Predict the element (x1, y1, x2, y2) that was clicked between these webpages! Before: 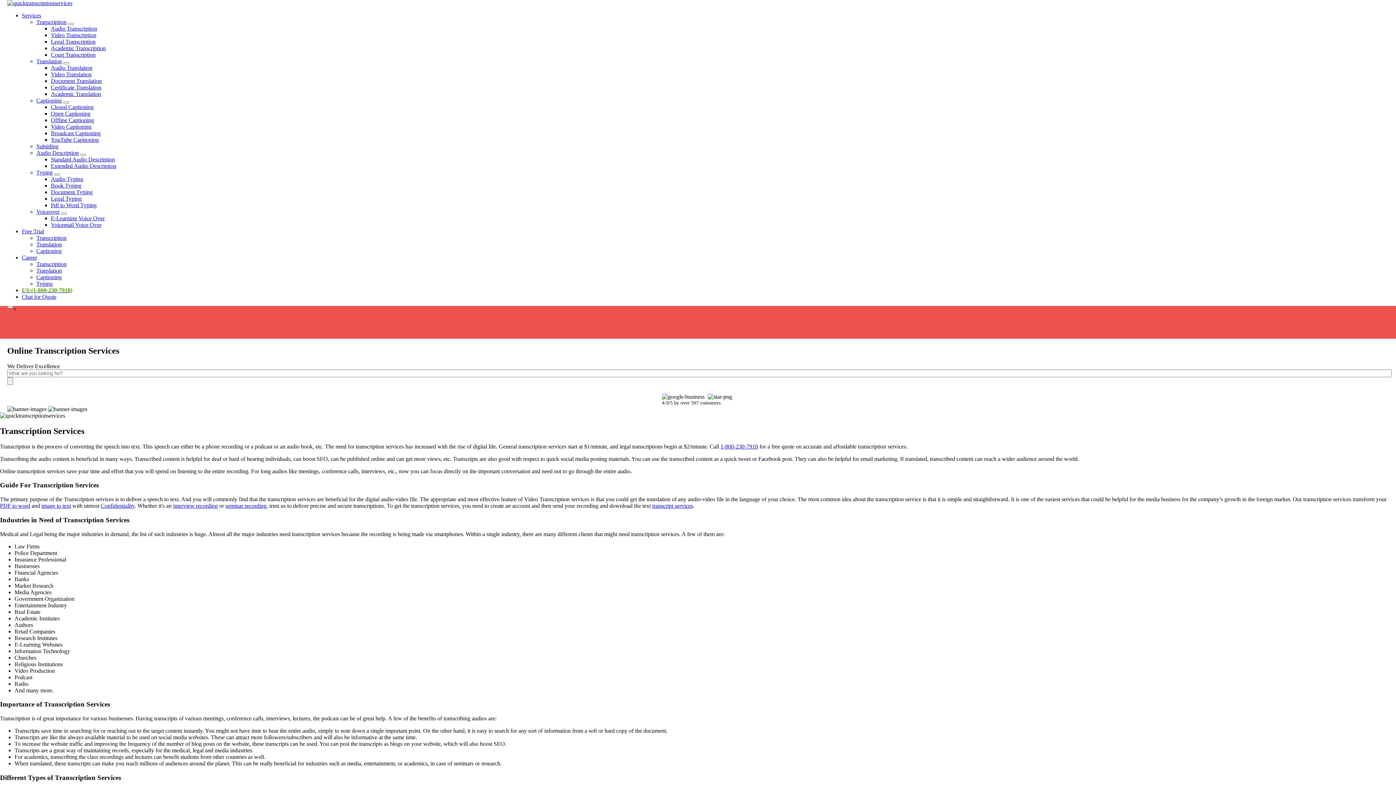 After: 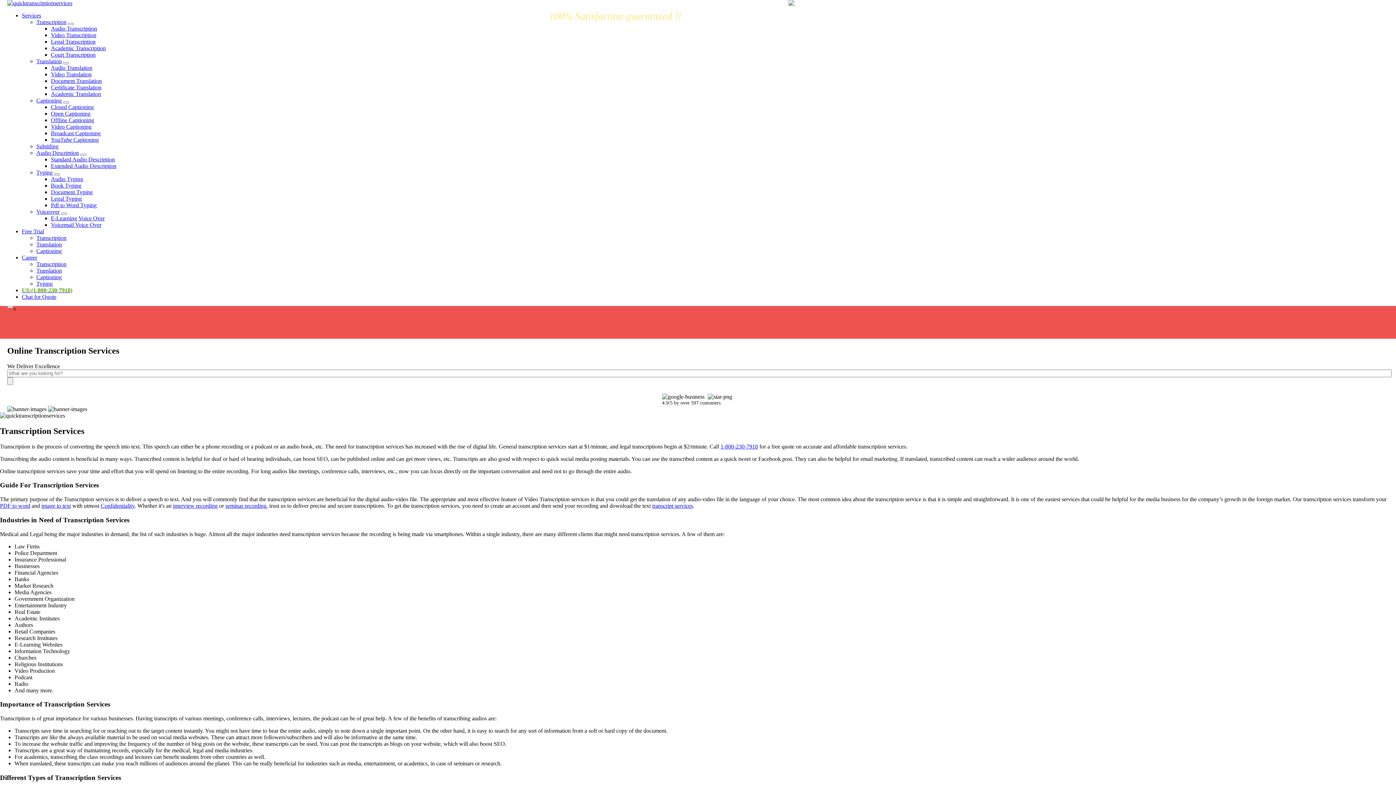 Action: label: Document Translation bbox: (50, 77, 101, 84)